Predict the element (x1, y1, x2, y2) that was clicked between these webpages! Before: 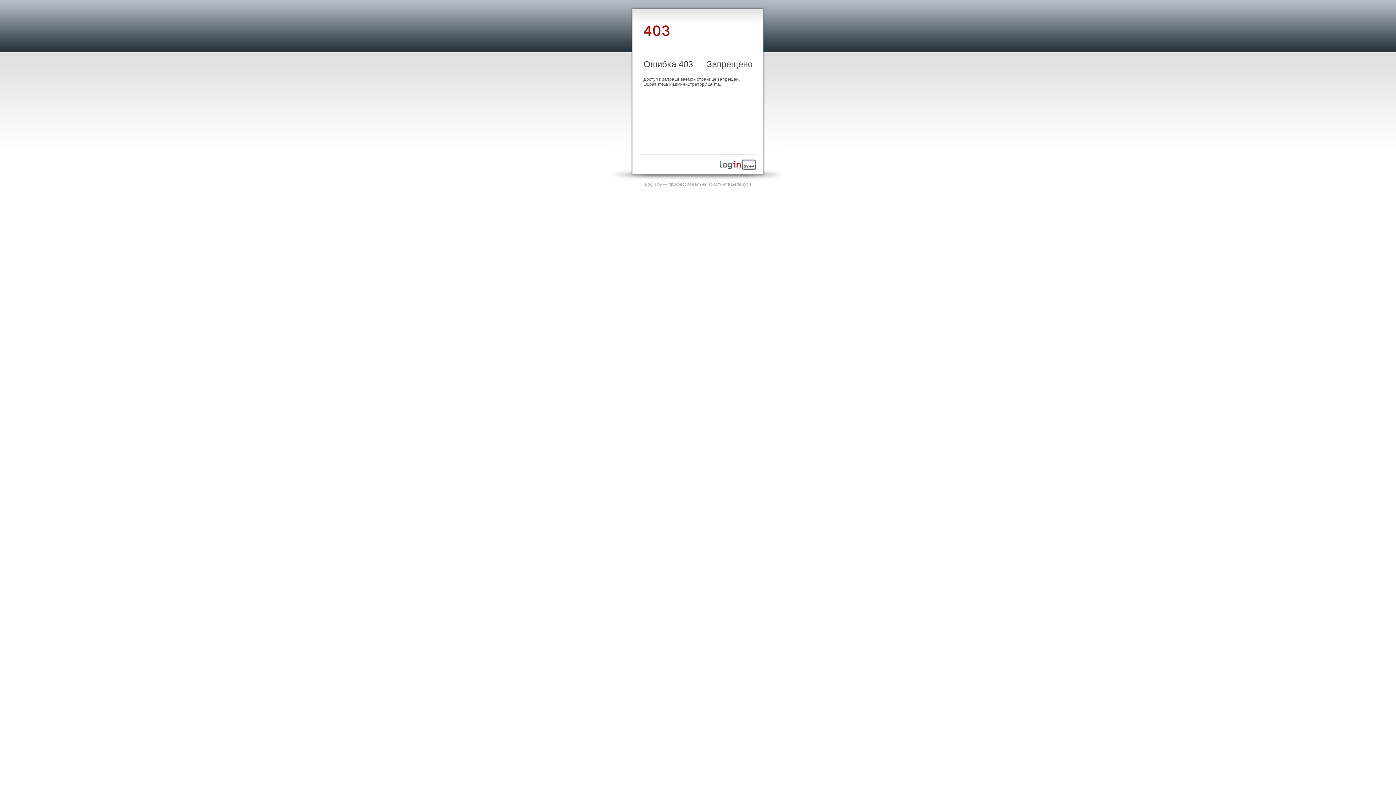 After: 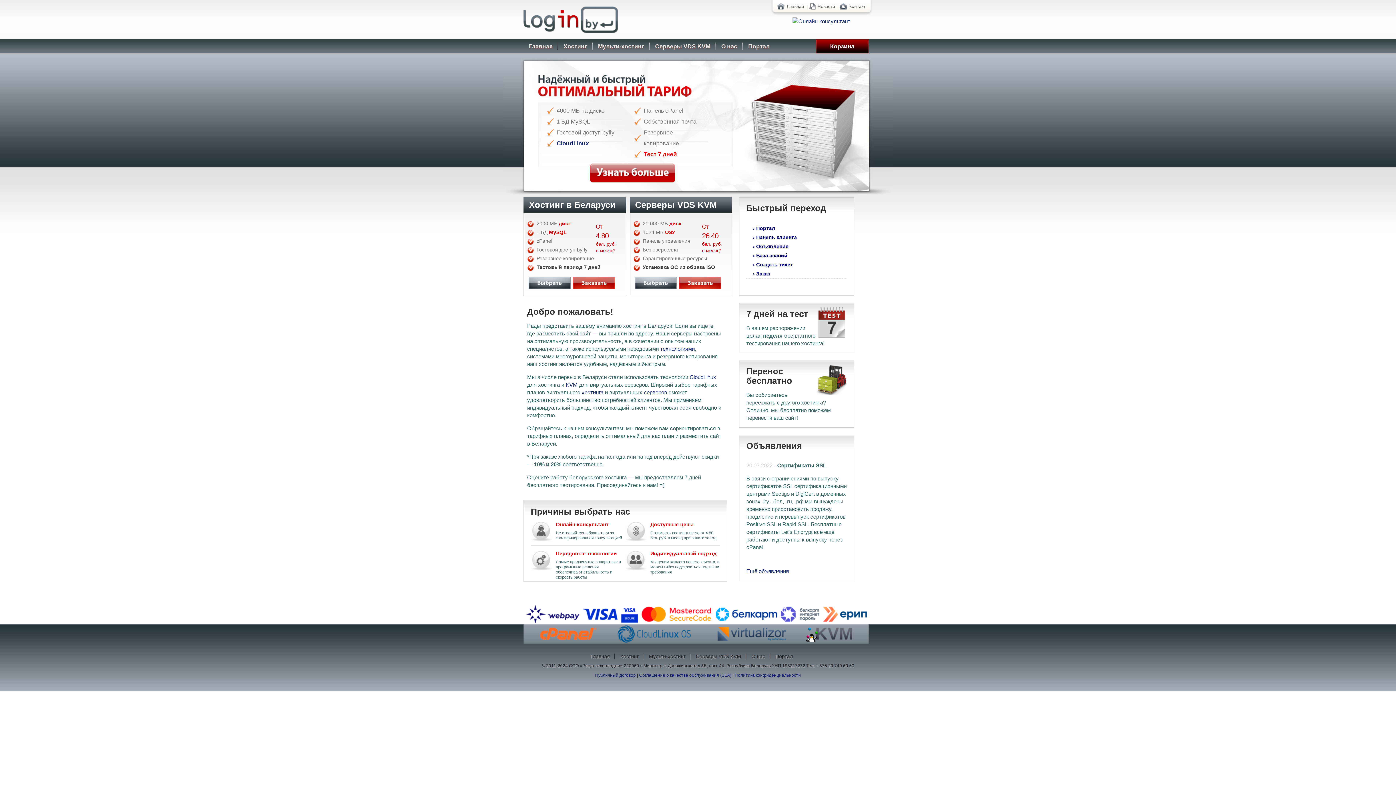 Action: bbox: (720, 165, 756, 170)